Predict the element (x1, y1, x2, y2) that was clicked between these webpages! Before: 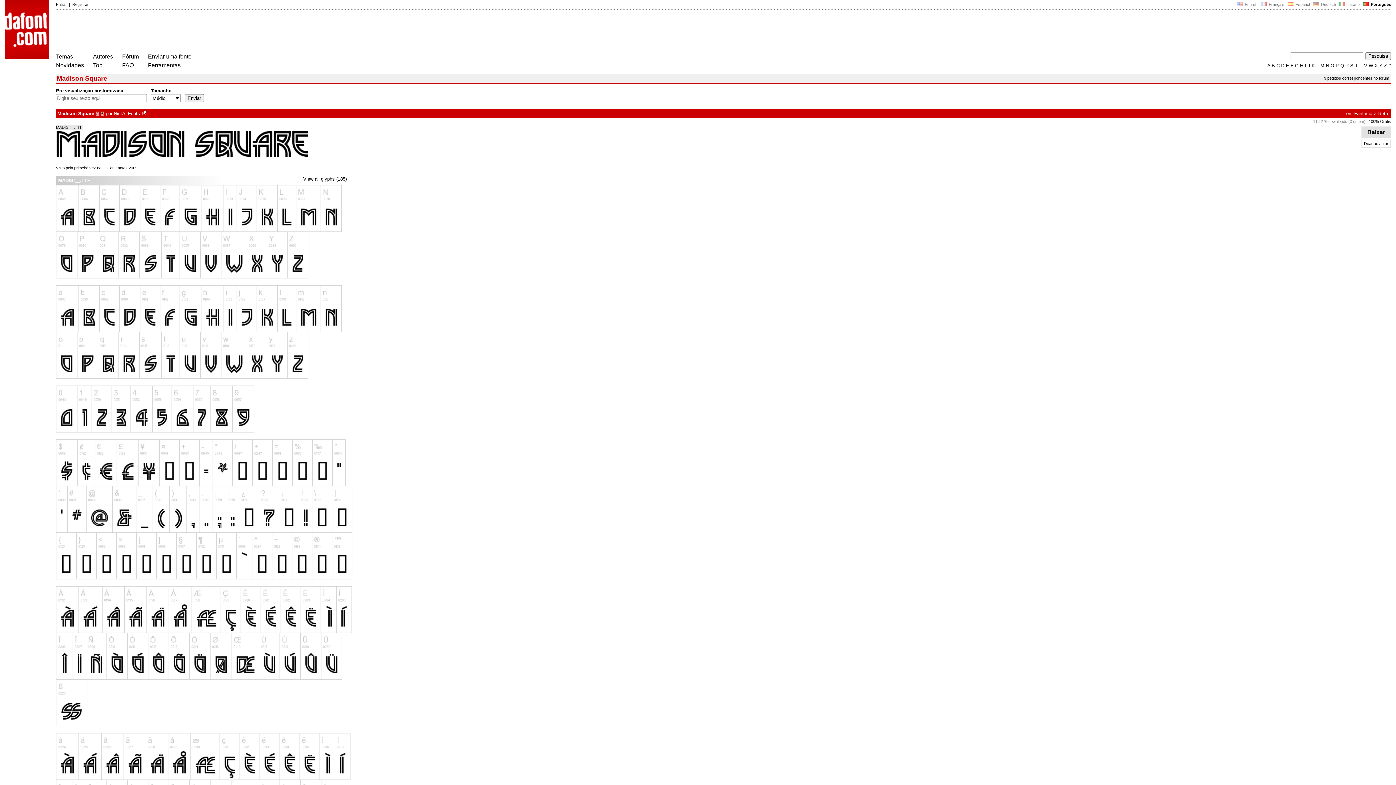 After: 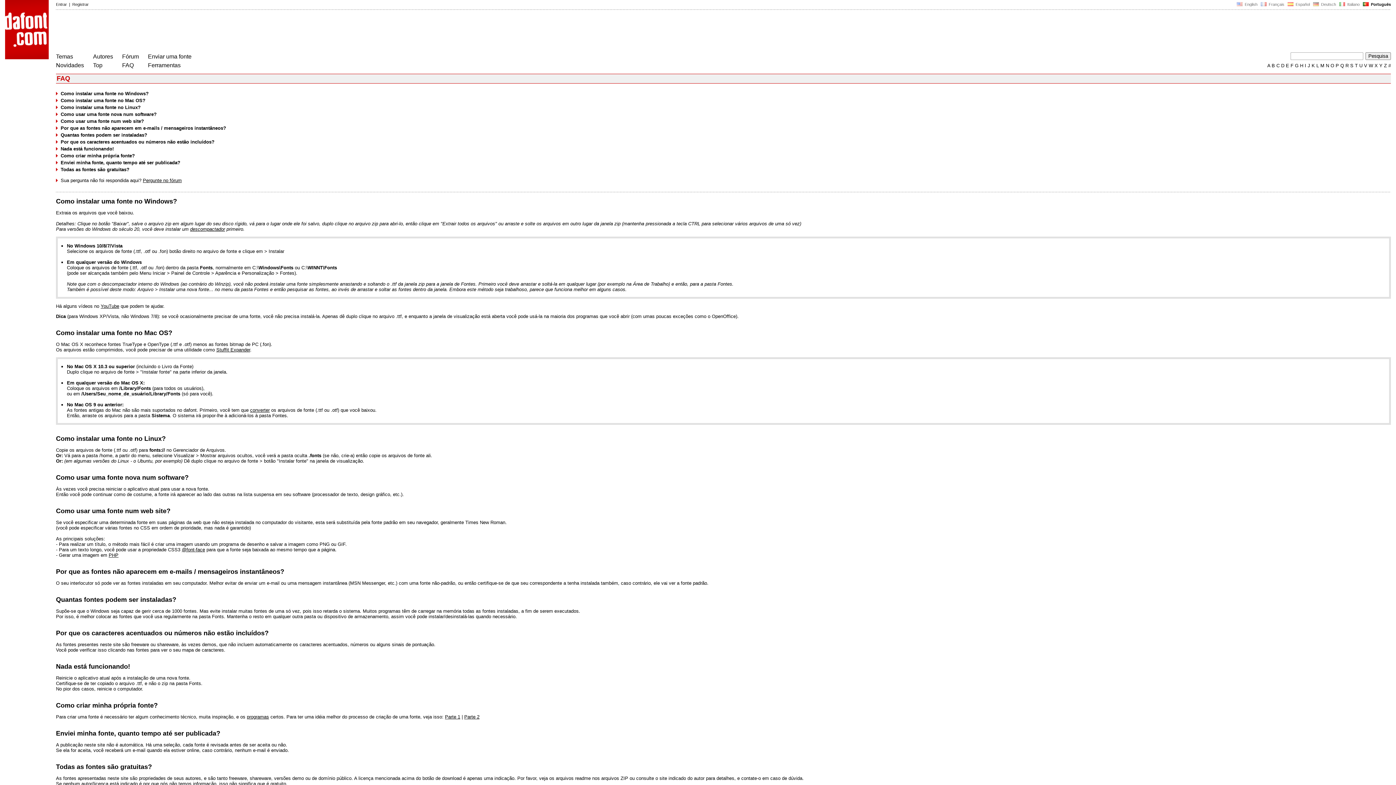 Action: label: FAQ bbox: (122, 62, 133, 68)